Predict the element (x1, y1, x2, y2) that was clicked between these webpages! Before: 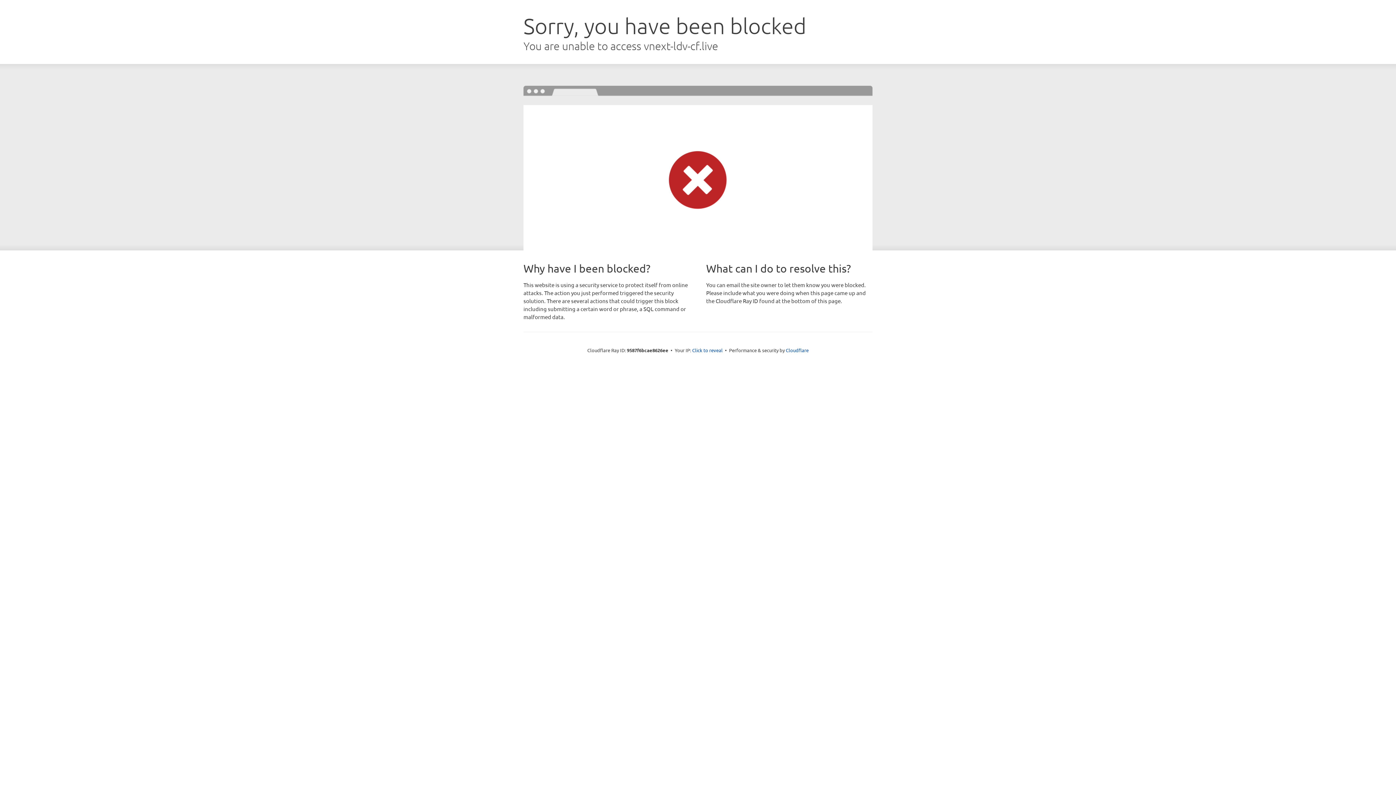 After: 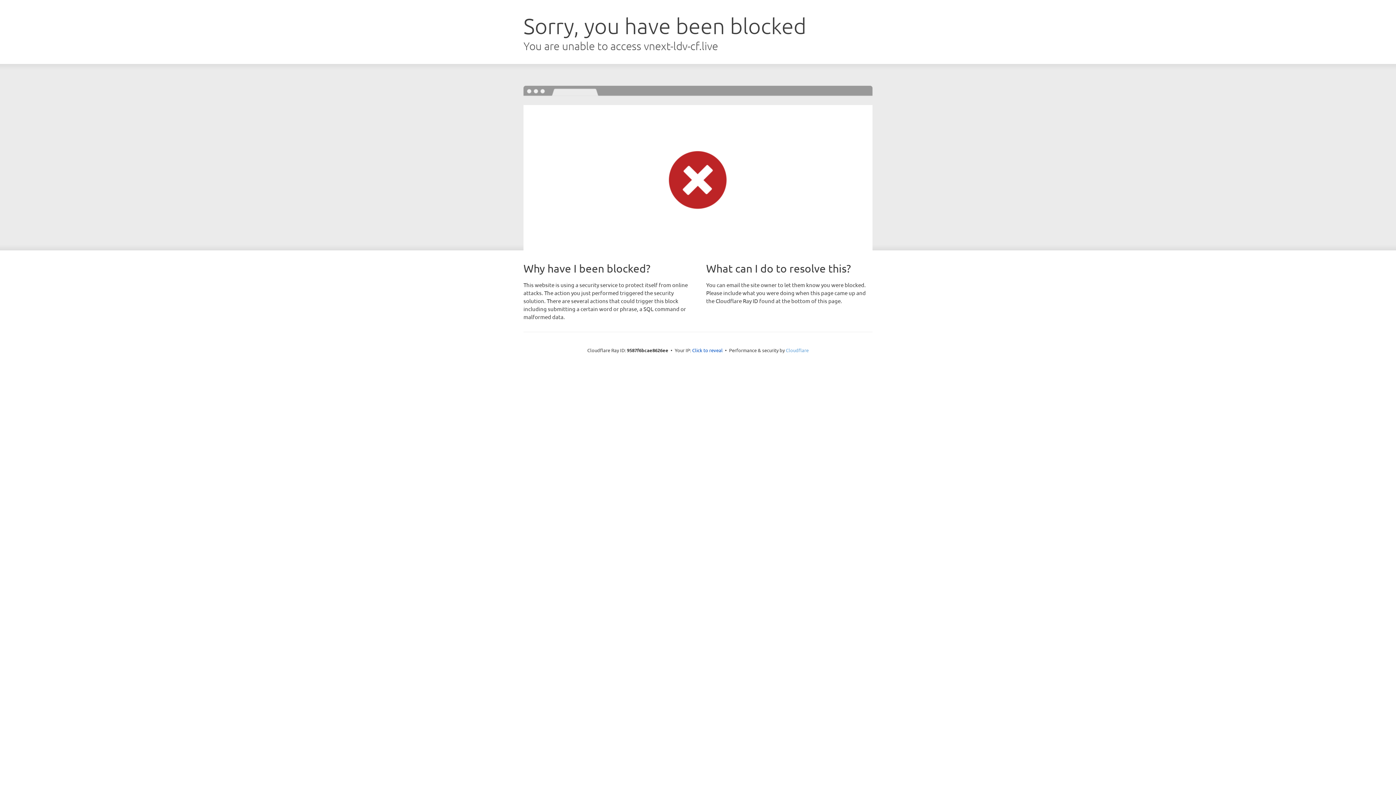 Action: bbox: (786, 347, 808, 353) label: Cloudflare